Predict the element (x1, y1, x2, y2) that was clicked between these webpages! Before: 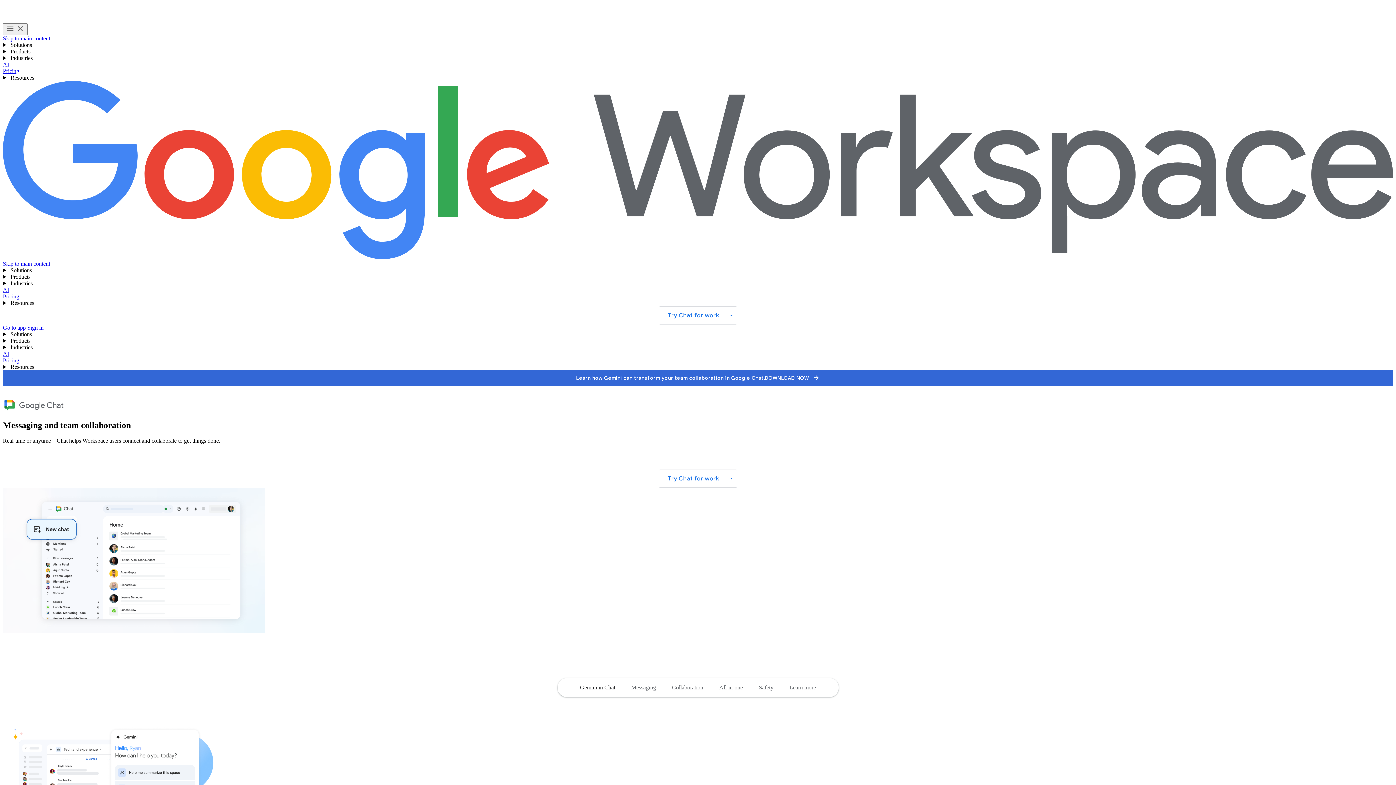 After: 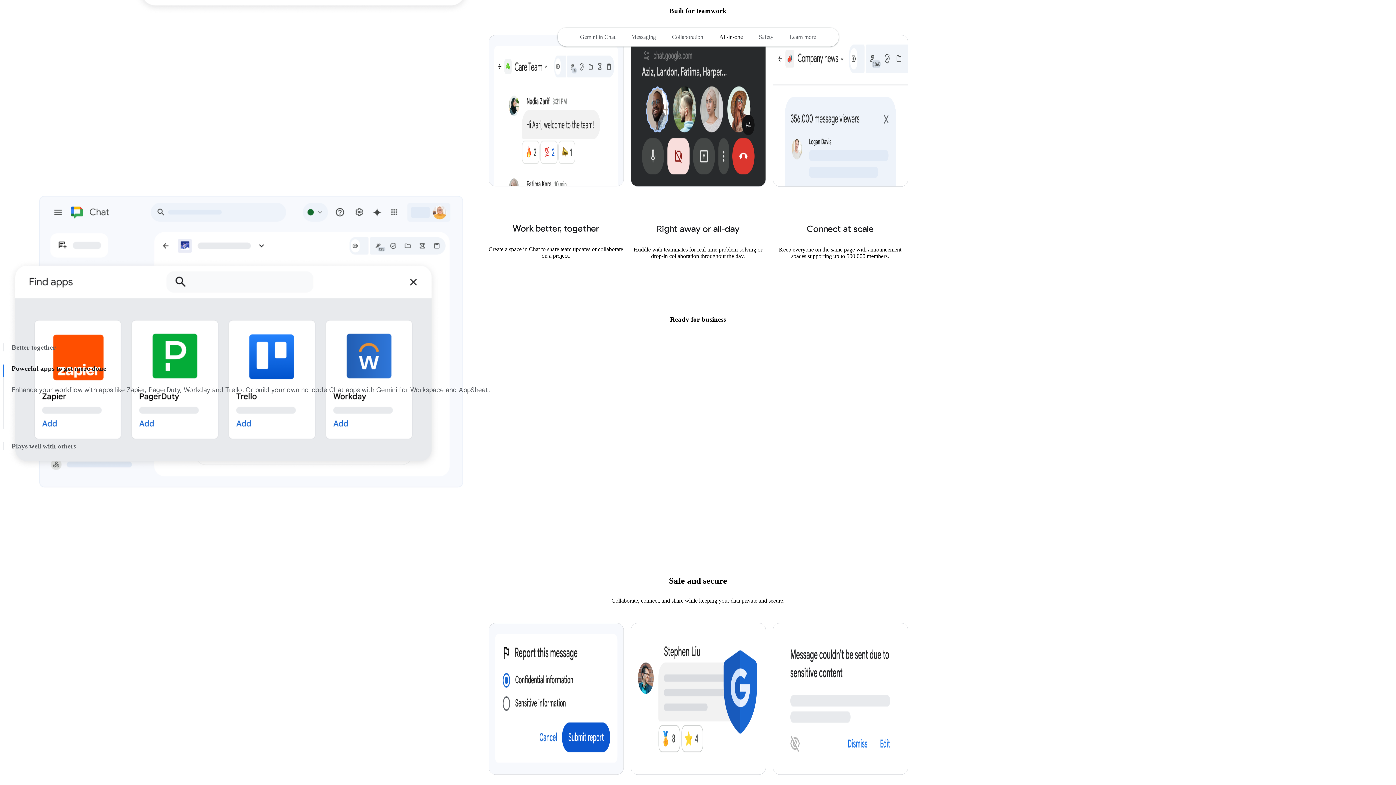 Action: bbox: (664, 679, 711, 695) label: Jump to the collaboration section of the page